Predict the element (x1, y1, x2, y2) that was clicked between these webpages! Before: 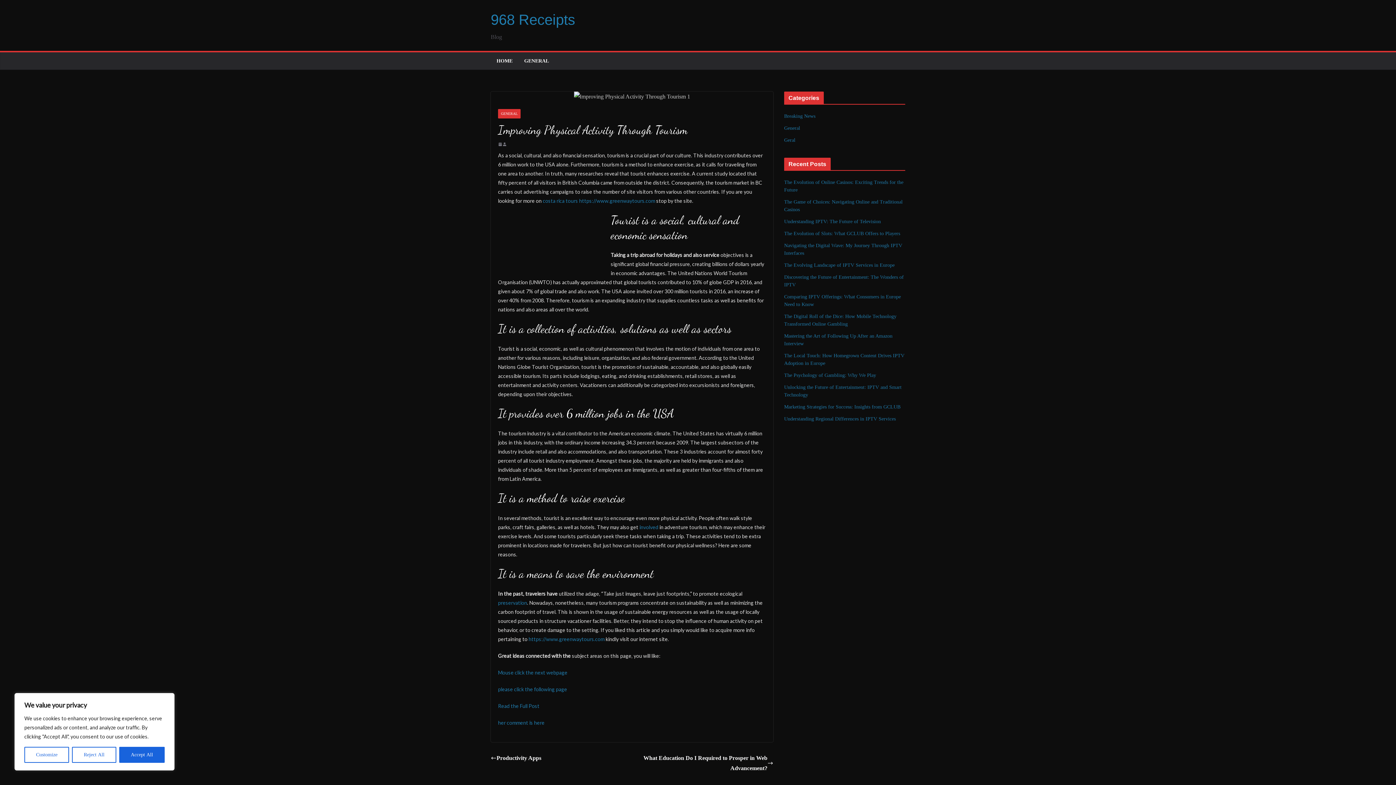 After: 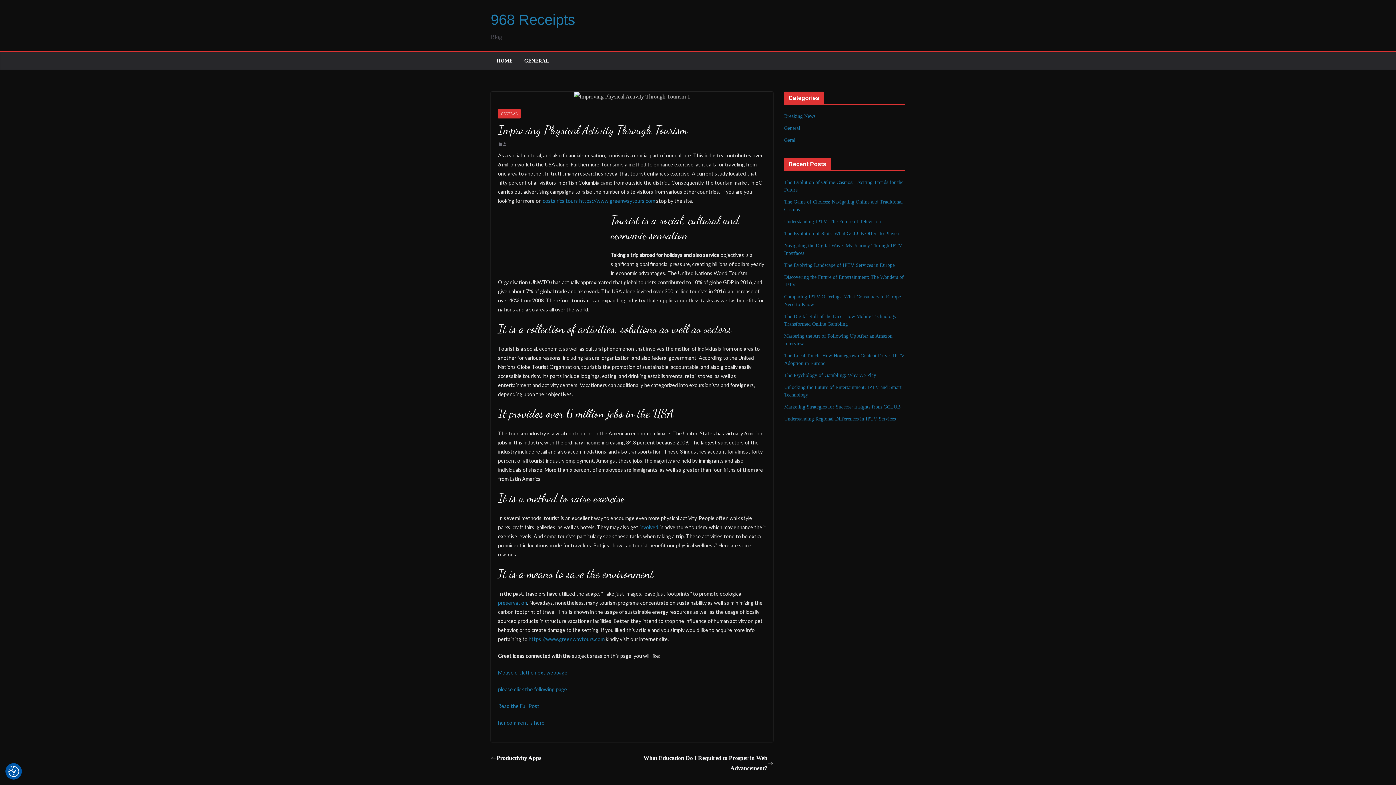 Action: bbox: (72, 747, 116, 763) label: Reject All